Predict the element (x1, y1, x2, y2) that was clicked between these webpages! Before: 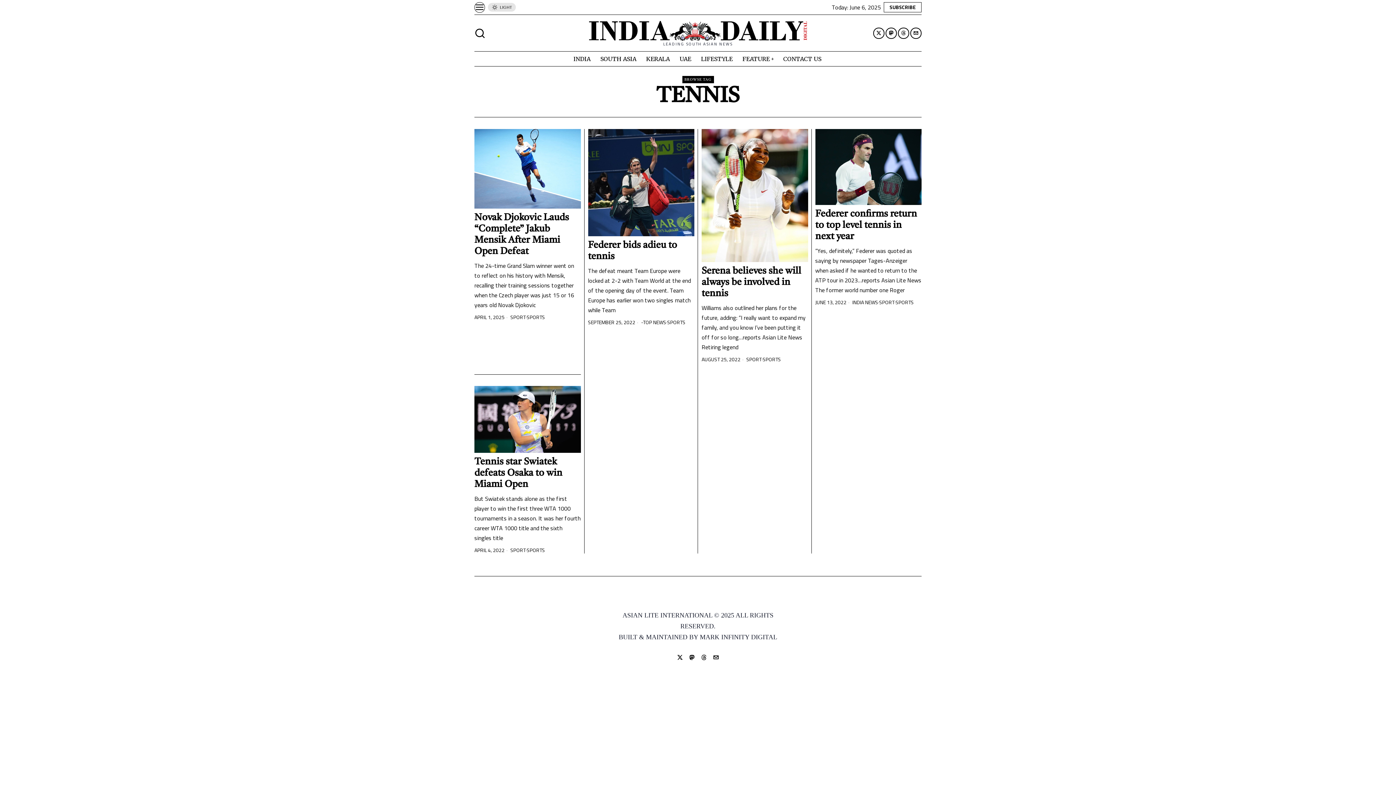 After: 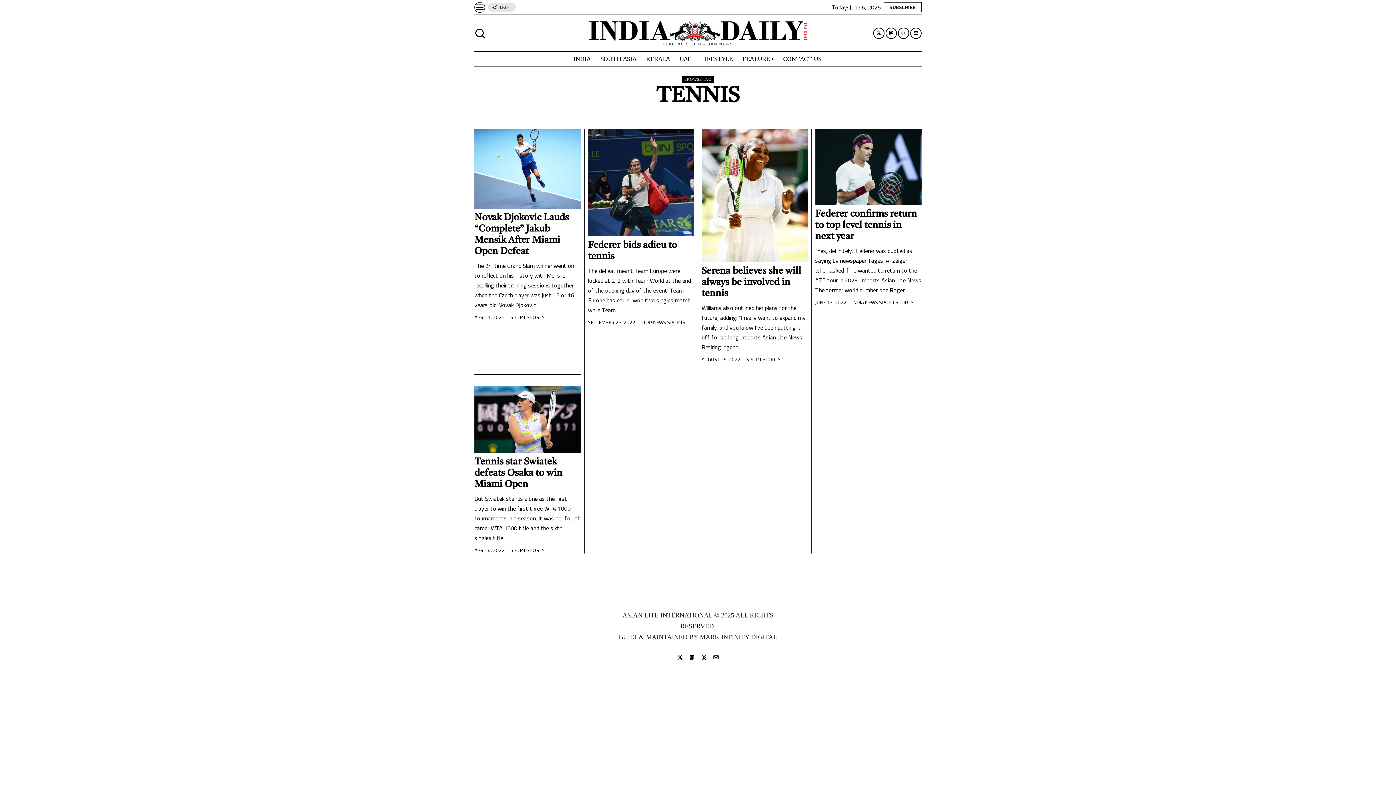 Action: label: SUBSCRIBE bbox: (884, 2, 921, 12)